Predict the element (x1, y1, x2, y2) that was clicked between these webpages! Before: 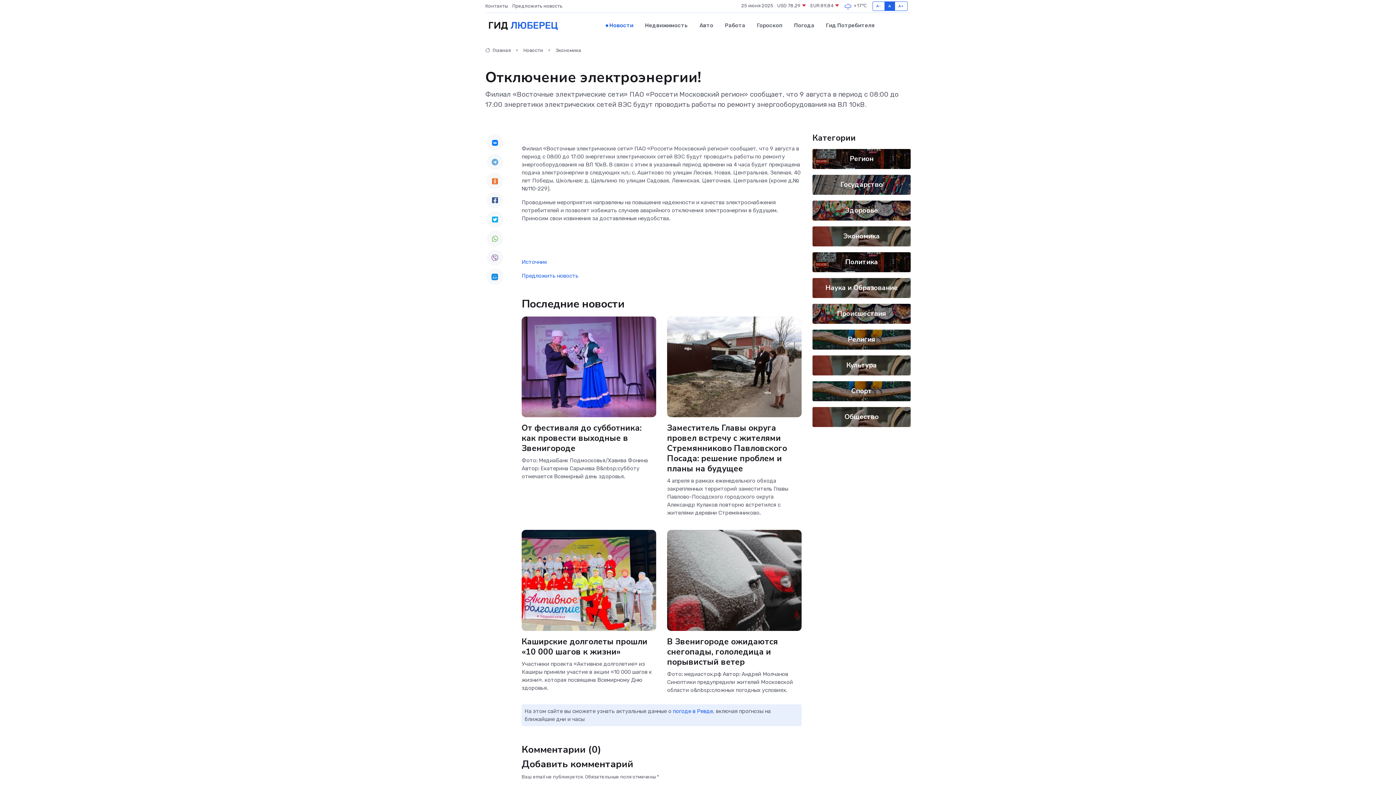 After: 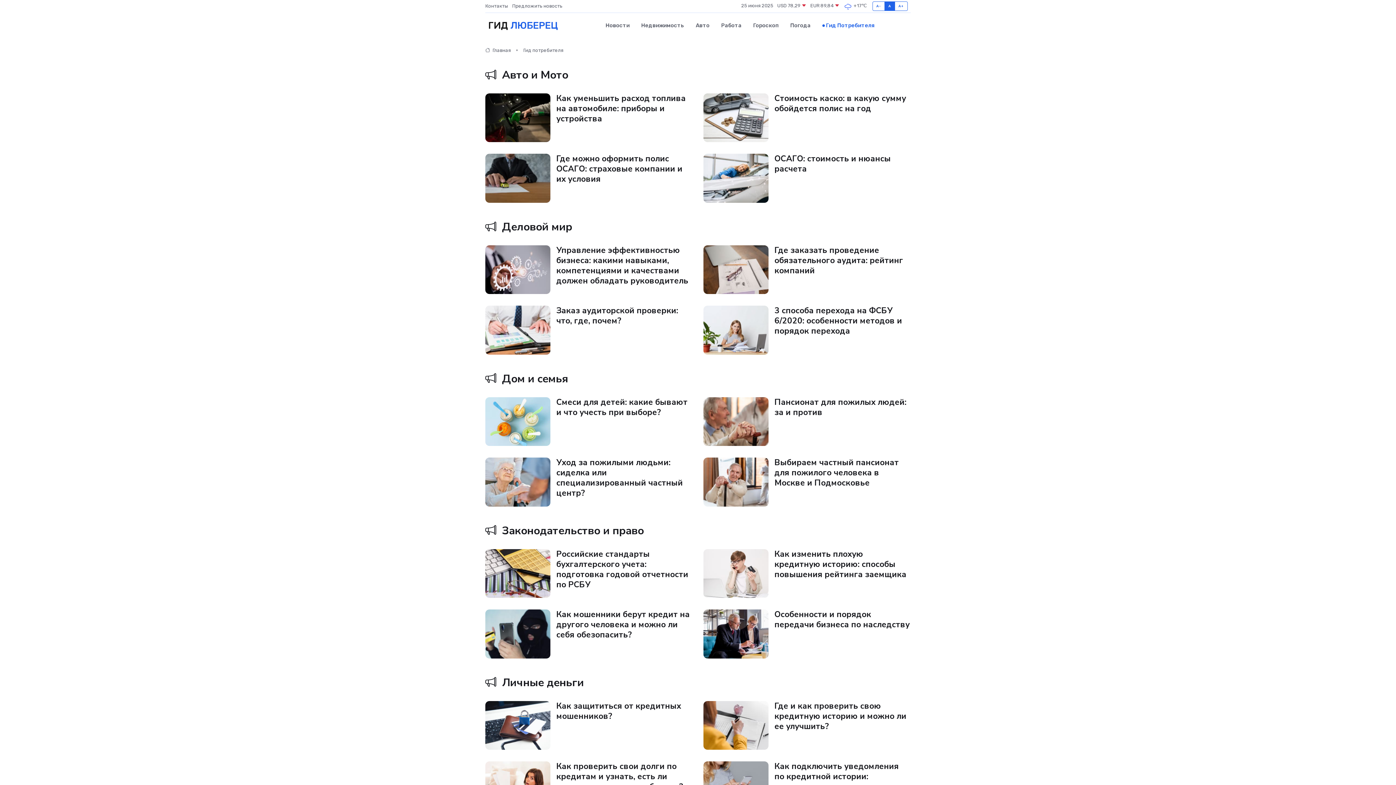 Action: label: Гид Потребителя bbox: (820, 14, 874, 36)